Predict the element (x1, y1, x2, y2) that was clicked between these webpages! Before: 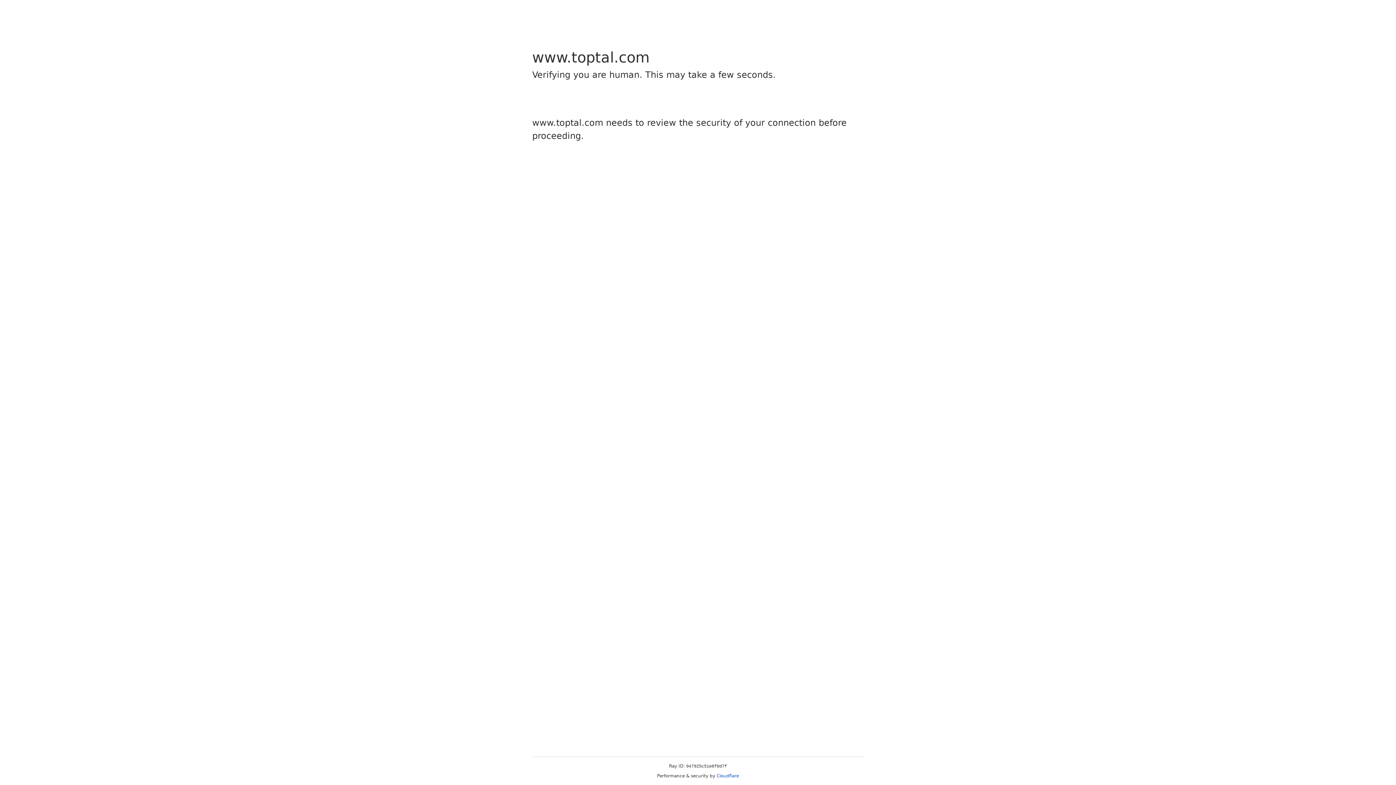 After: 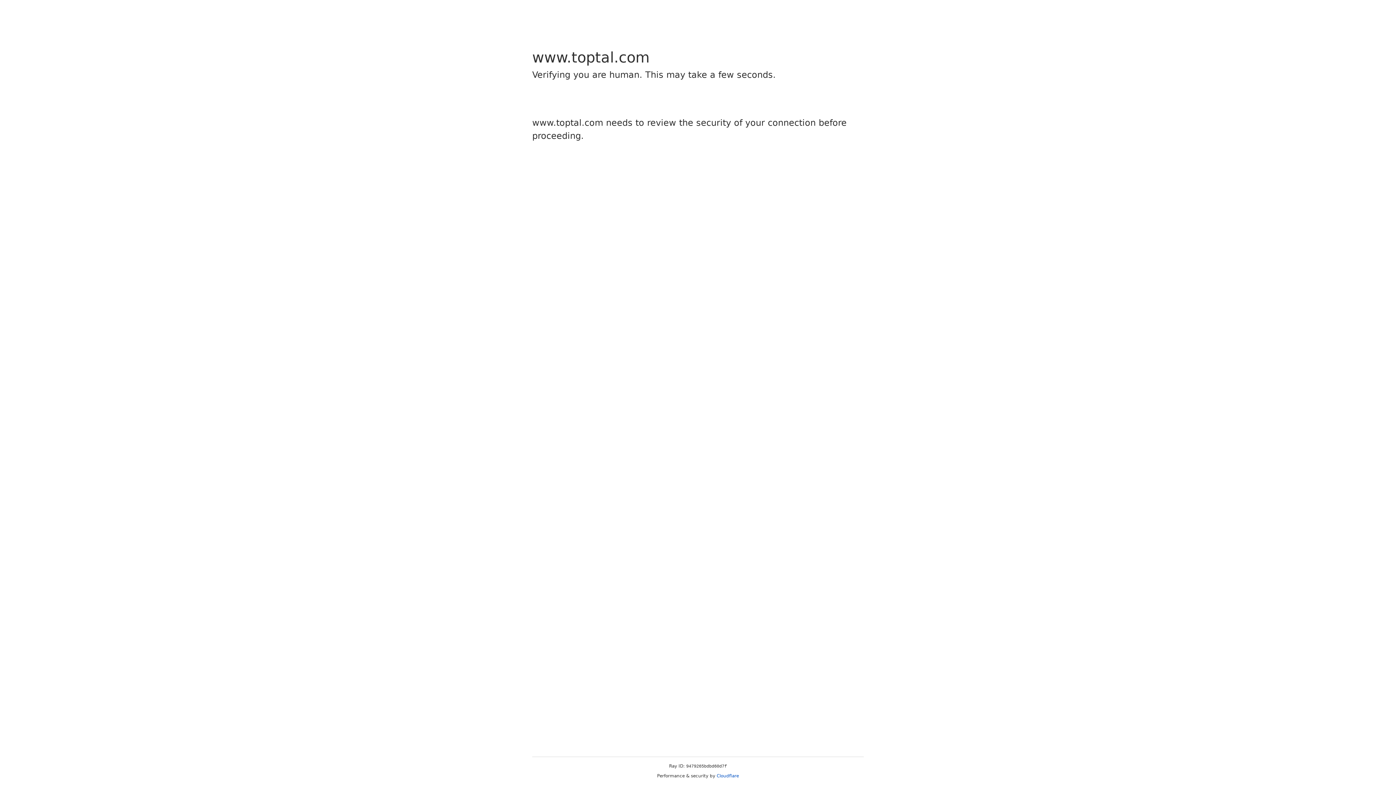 Action: label: Cloudflare bbox: (716, 773, 739, 778)